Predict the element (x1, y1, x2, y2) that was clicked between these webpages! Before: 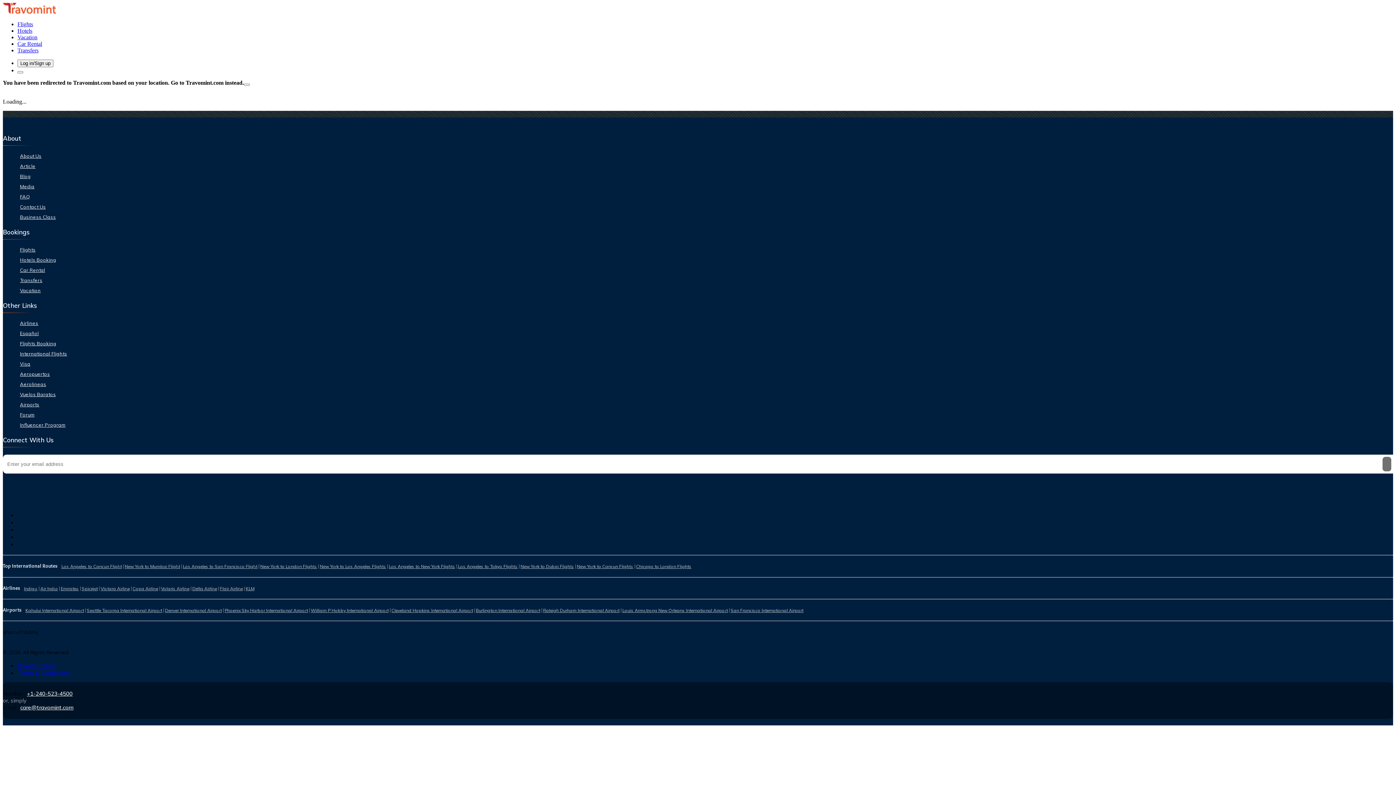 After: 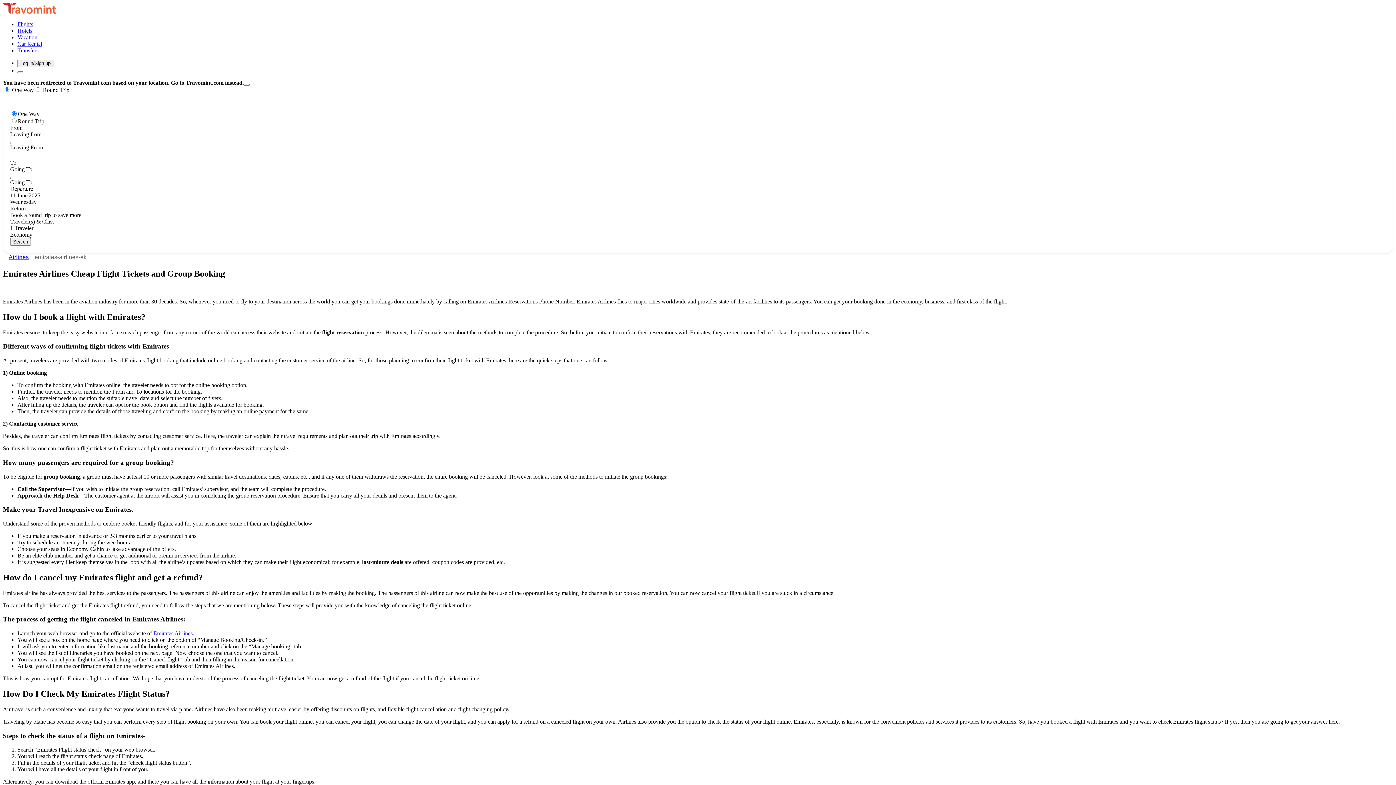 Action: label: Emirates bbox: (60, 586, 80, 591)